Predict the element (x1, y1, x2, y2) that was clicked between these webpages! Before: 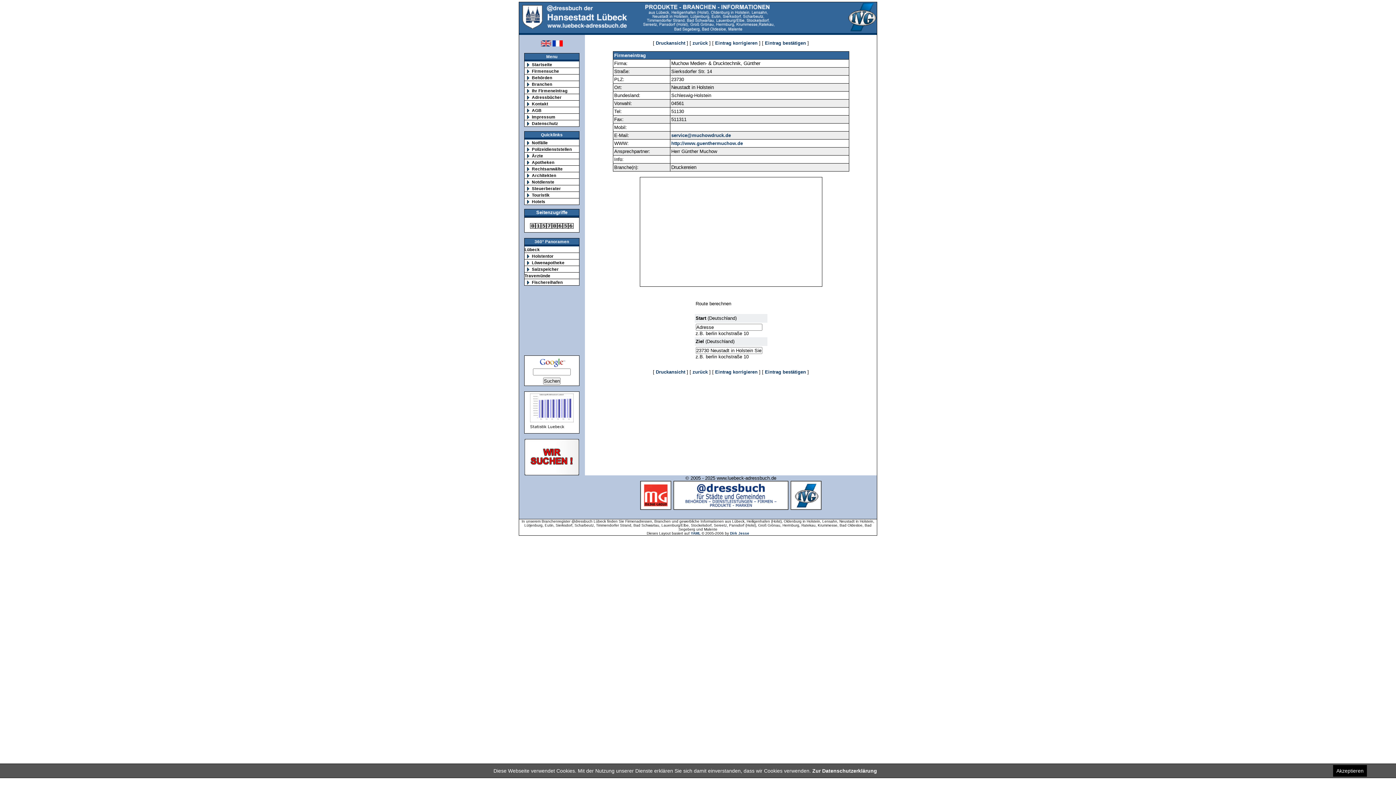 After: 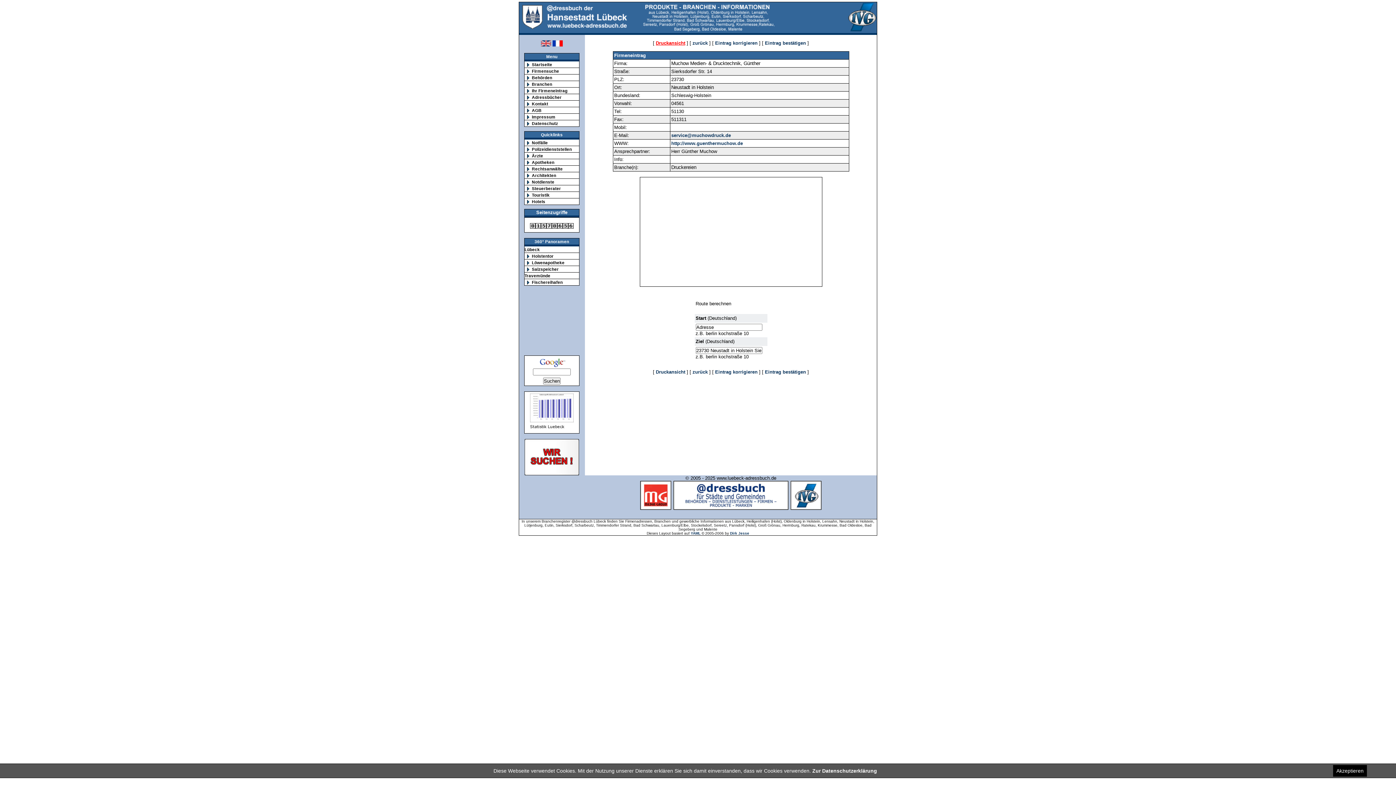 Action: bbox: (656, 40, 685, 45) label: Druckansicht